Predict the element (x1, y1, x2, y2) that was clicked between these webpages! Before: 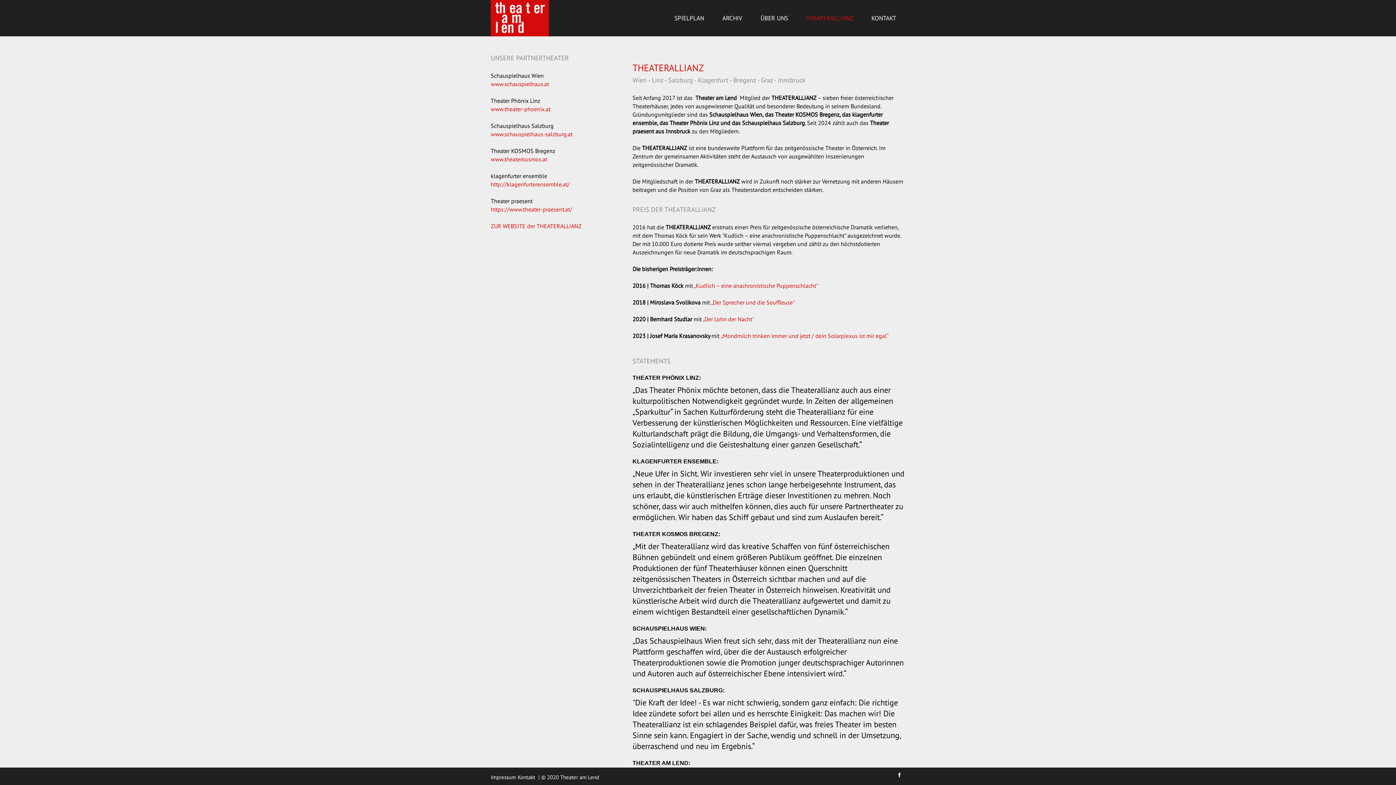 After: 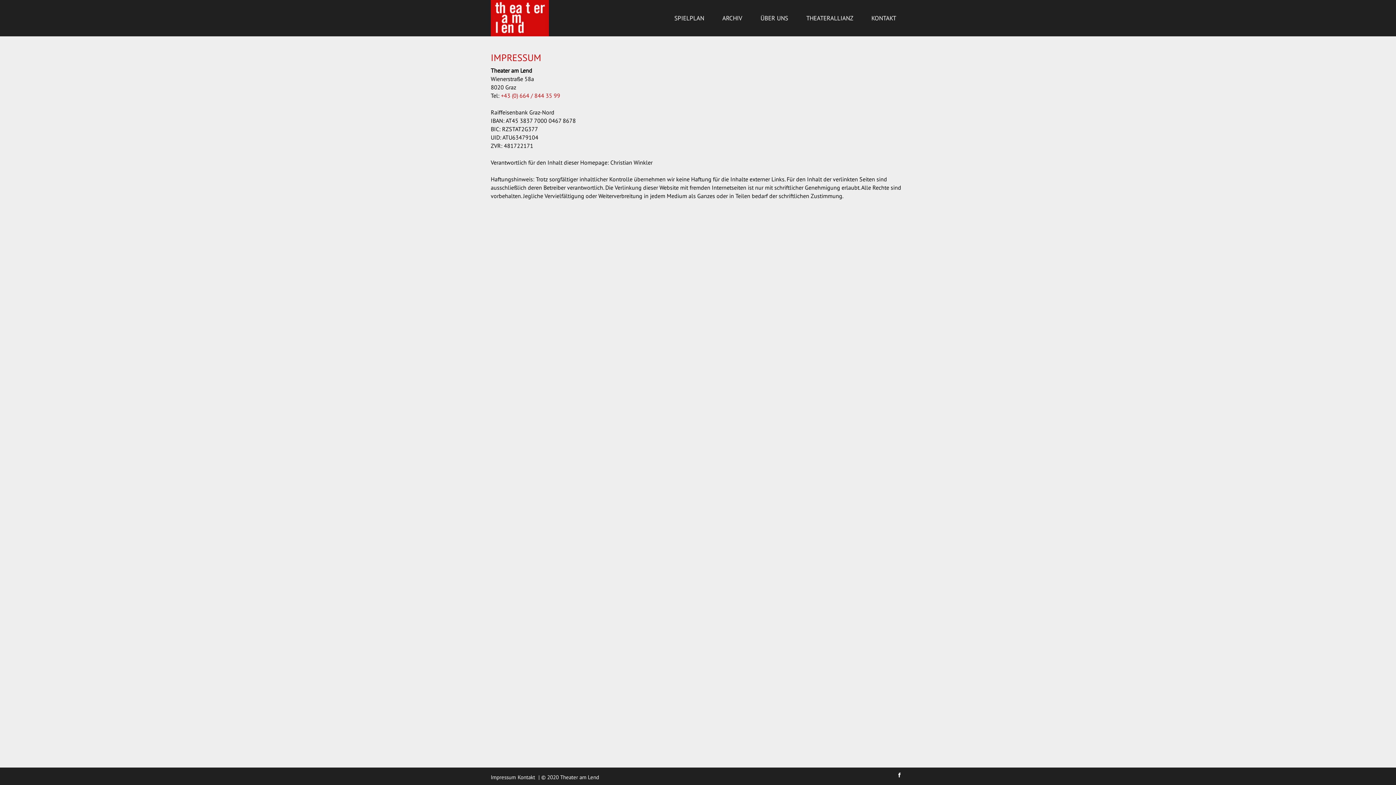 Action: bbox: (490, 774, 516, 781) label: Impressum